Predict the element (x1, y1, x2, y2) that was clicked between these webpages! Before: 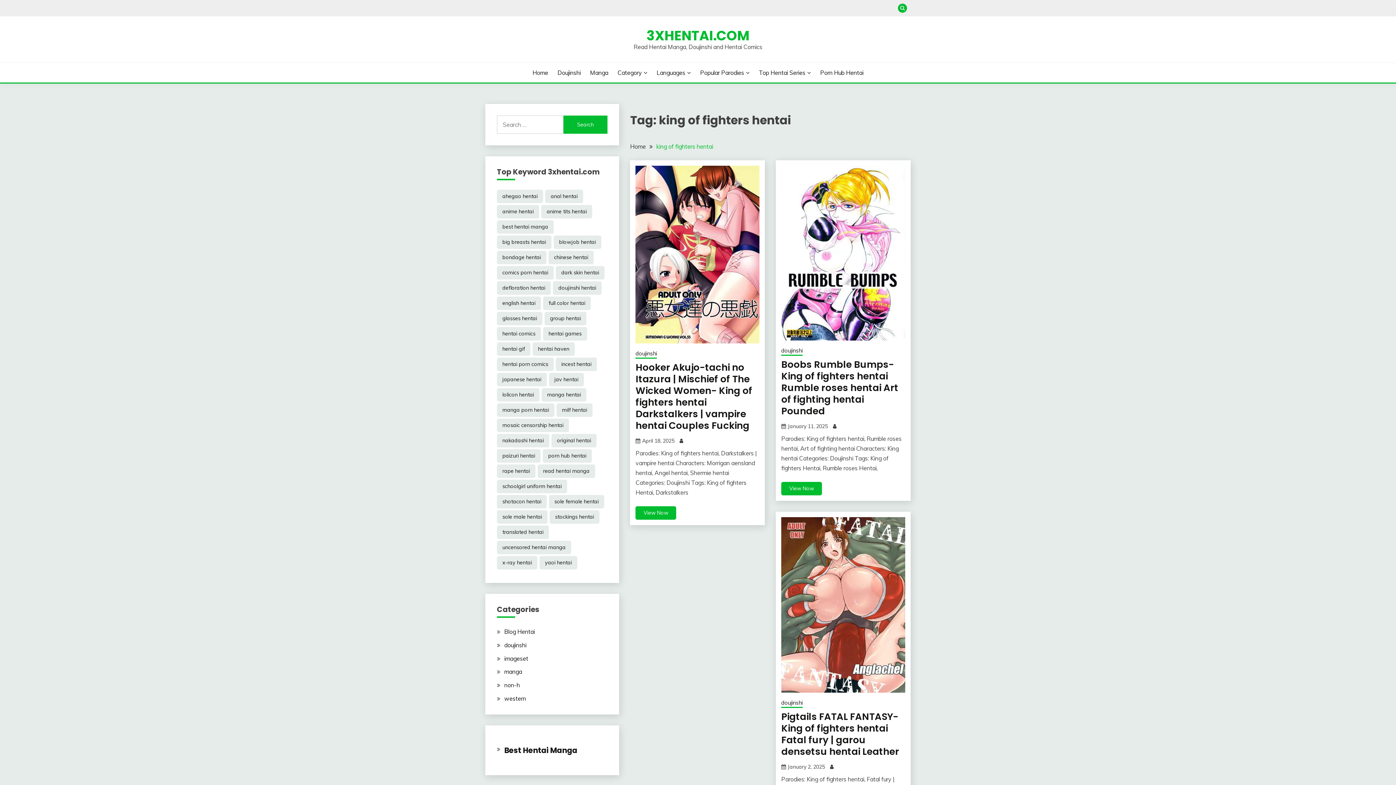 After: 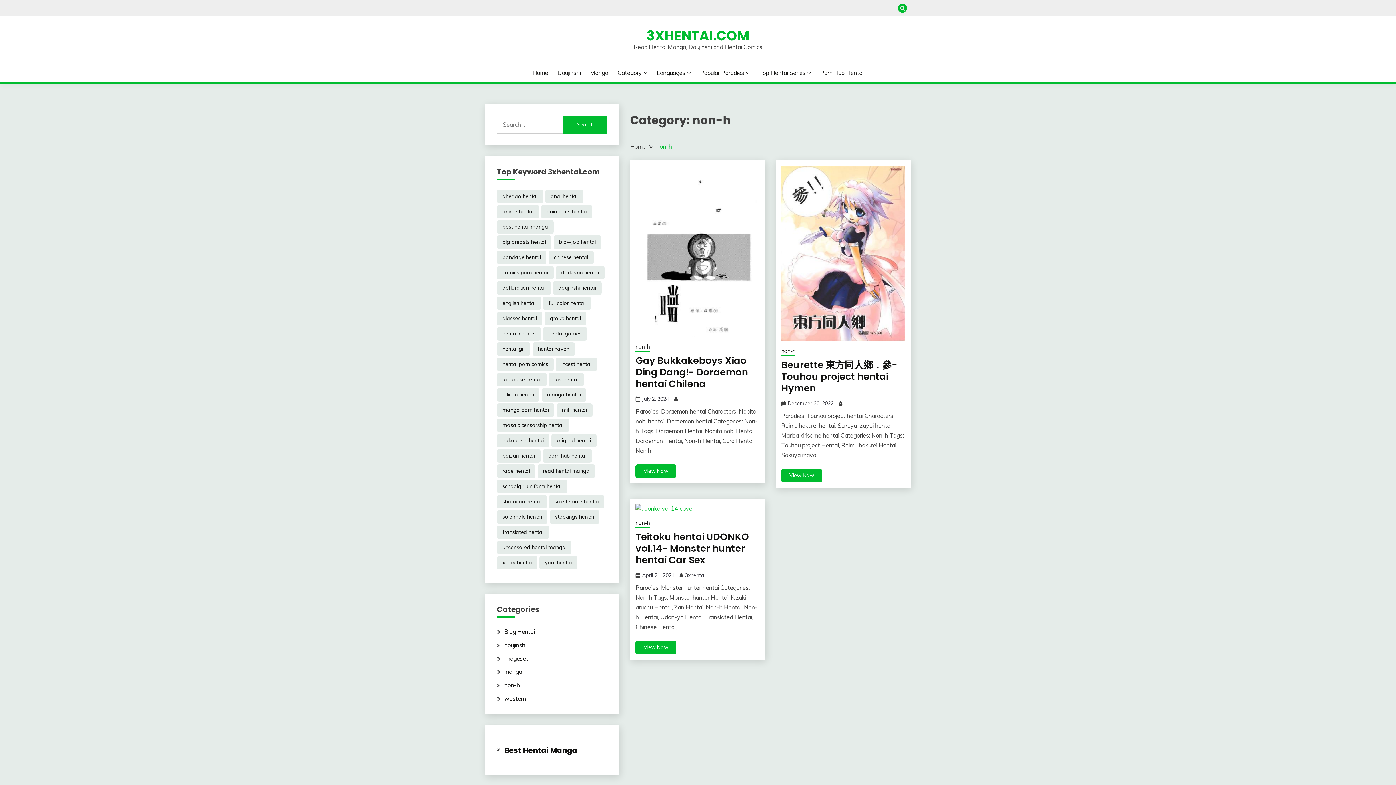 Action: bbox: (504, 681, 520, 689) label: non-h